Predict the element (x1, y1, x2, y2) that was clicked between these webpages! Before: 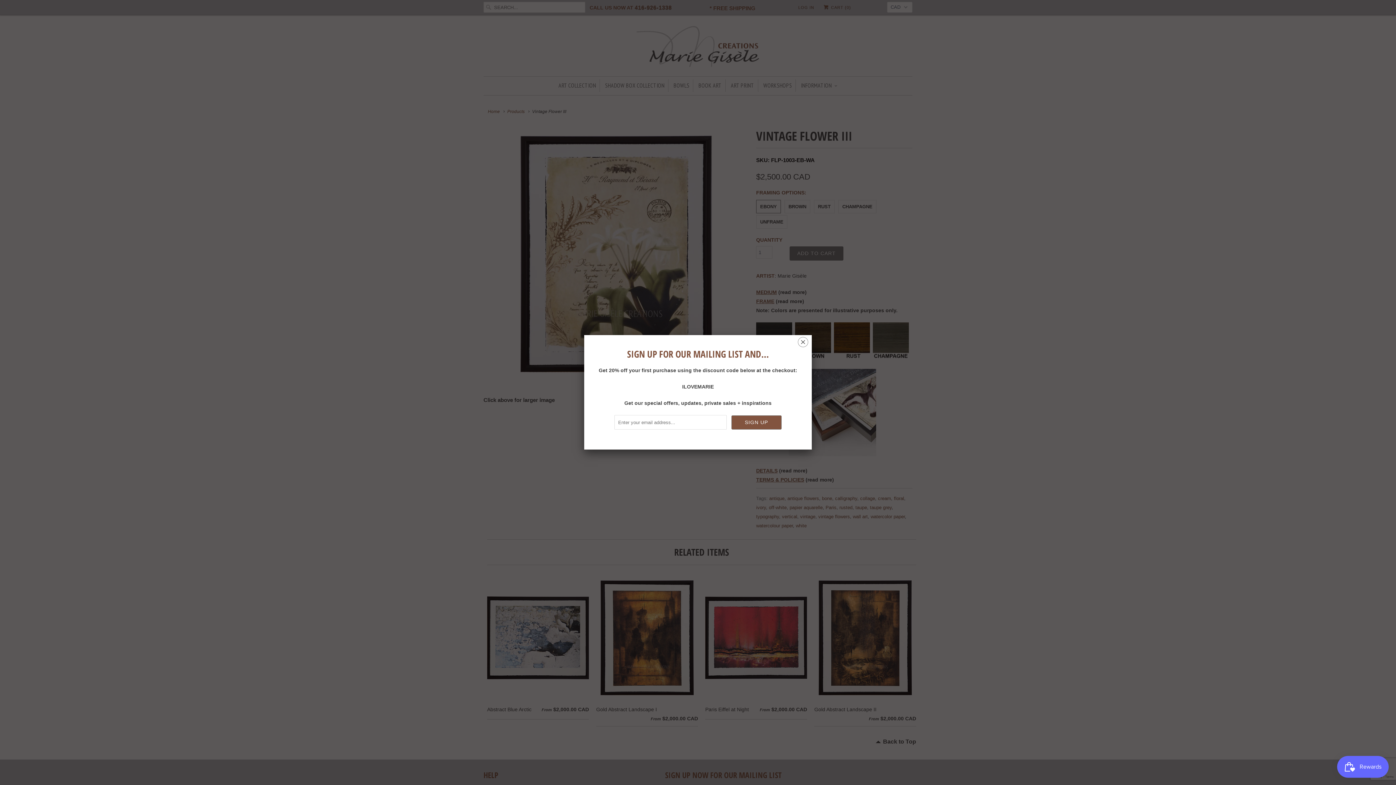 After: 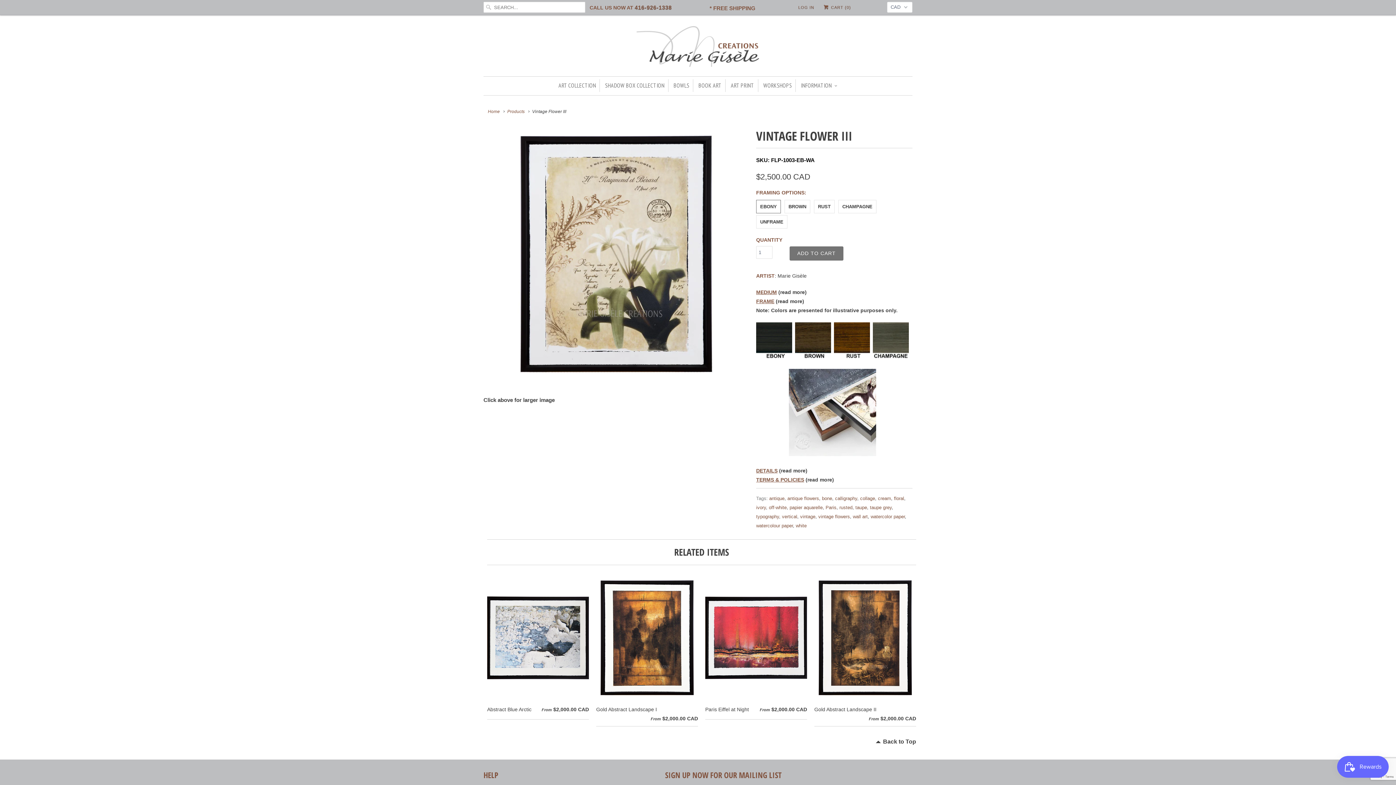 Action: bbox: (798, 338, 808, 348) label: ␡